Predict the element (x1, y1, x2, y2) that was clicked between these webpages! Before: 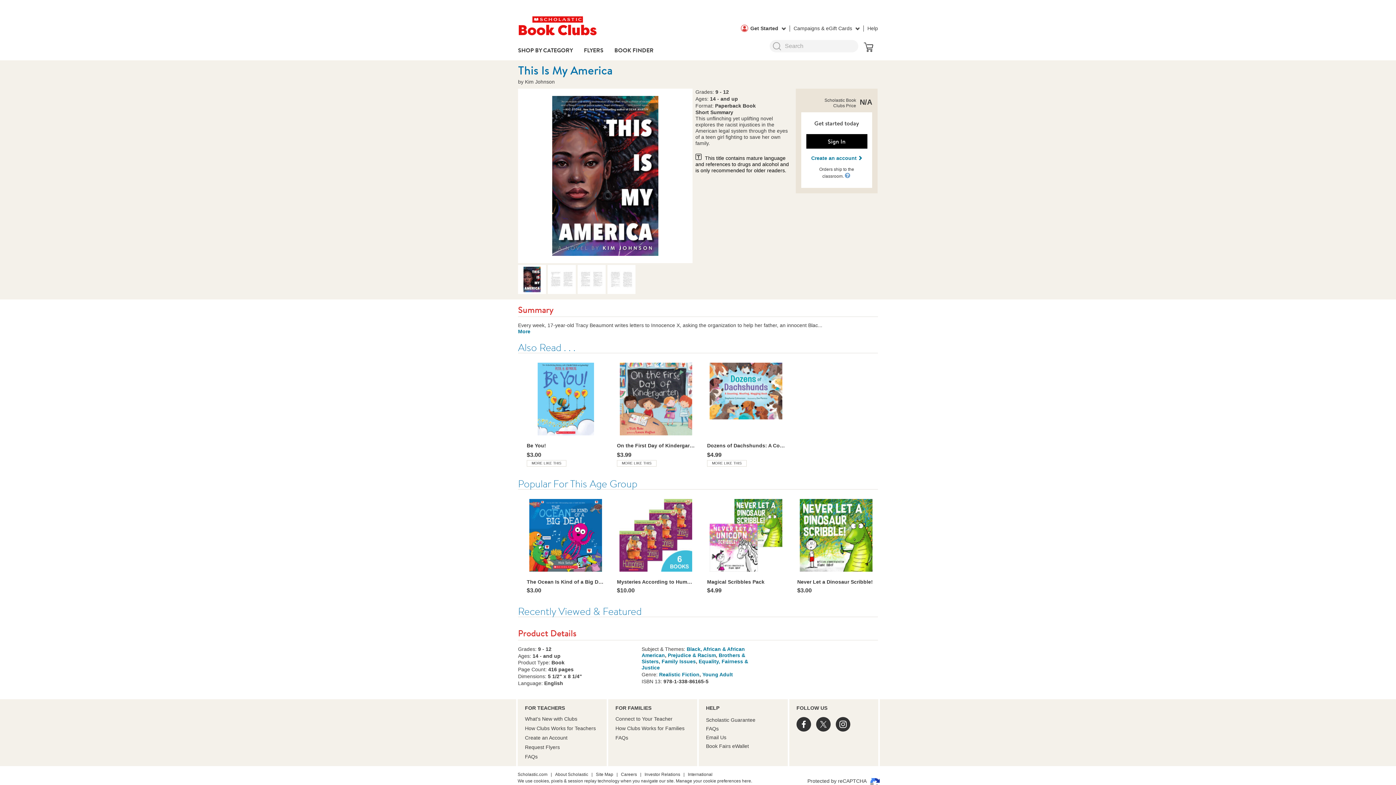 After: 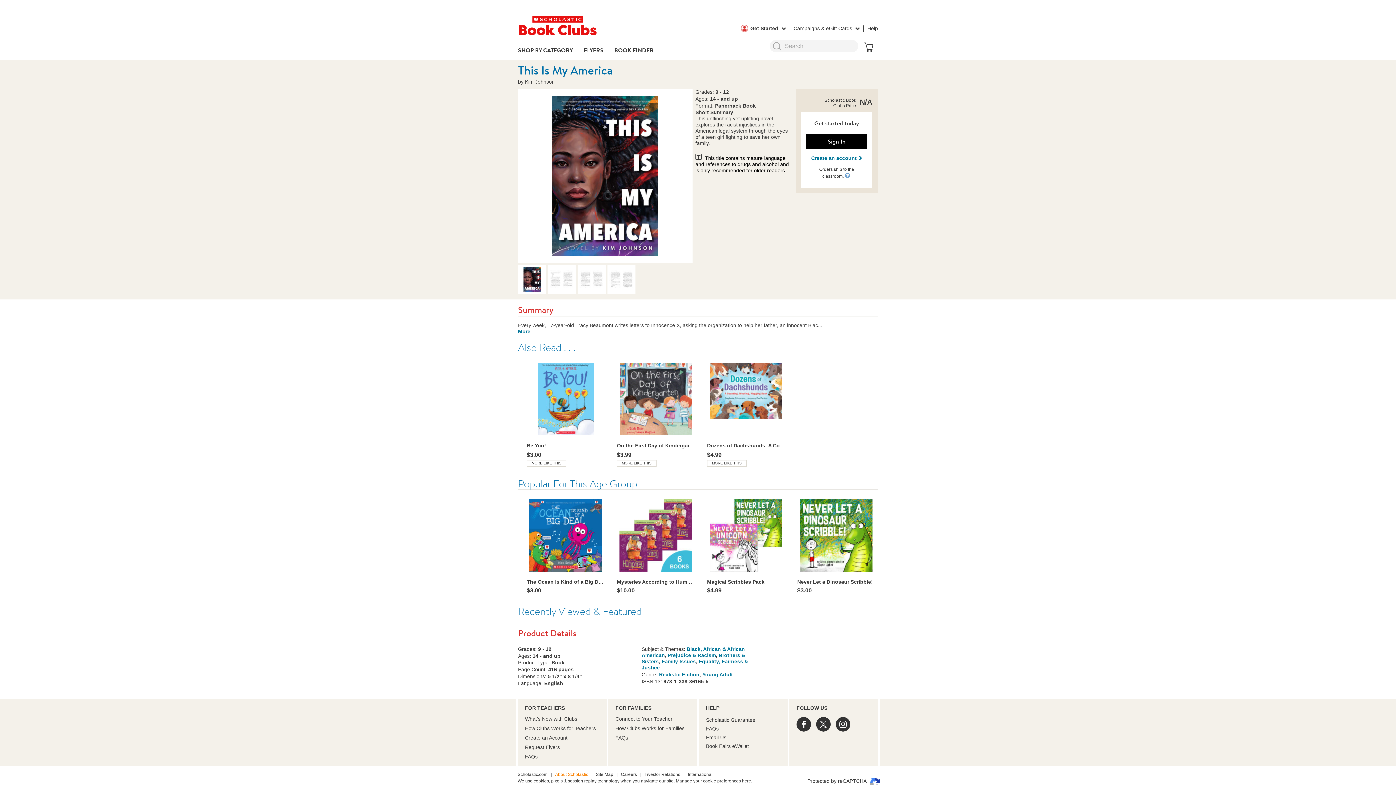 Action: bbox: (555, 772, 588, 777) label: About Scholastic